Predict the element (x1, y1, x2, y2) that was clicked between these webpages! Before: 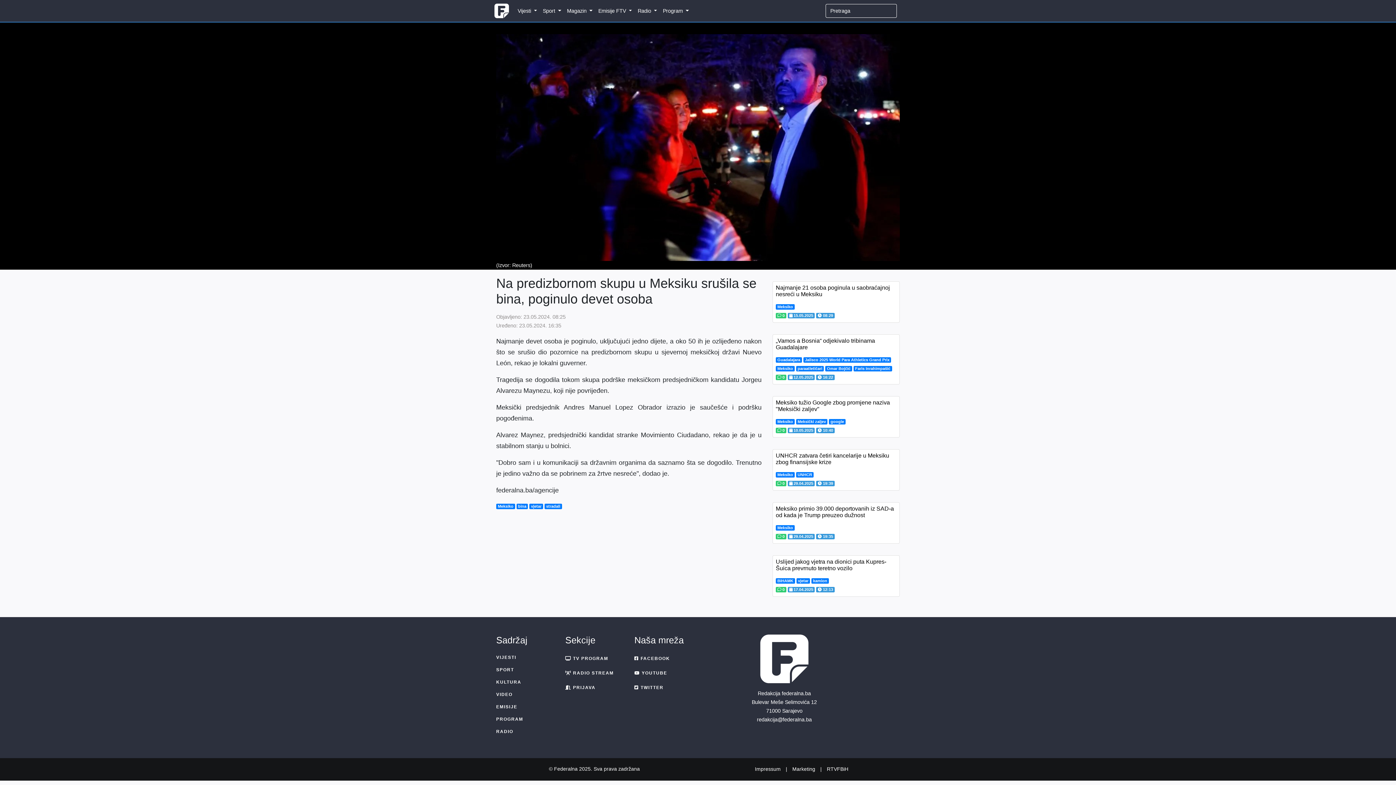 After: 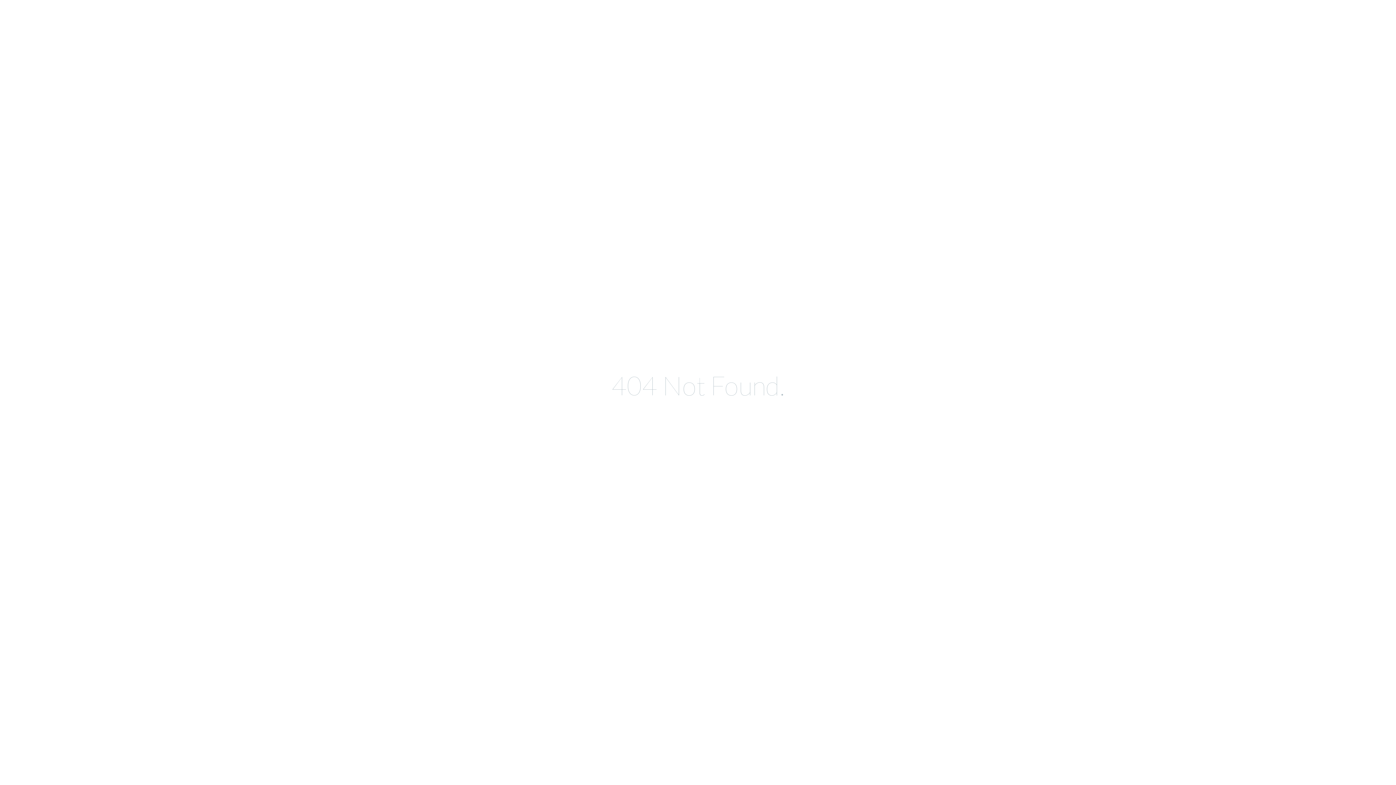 Action: bbox: (496, 713, 554, 725) label: PROGRAM